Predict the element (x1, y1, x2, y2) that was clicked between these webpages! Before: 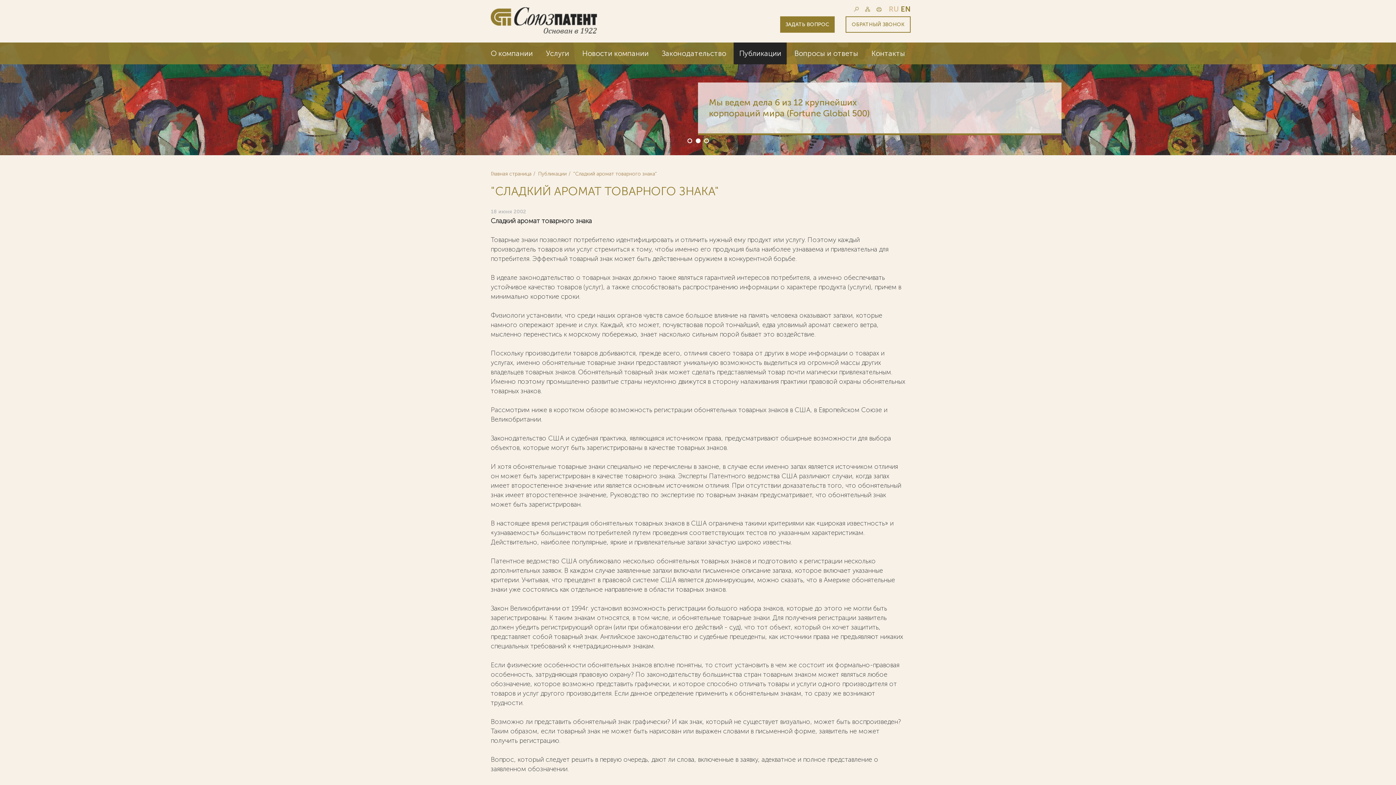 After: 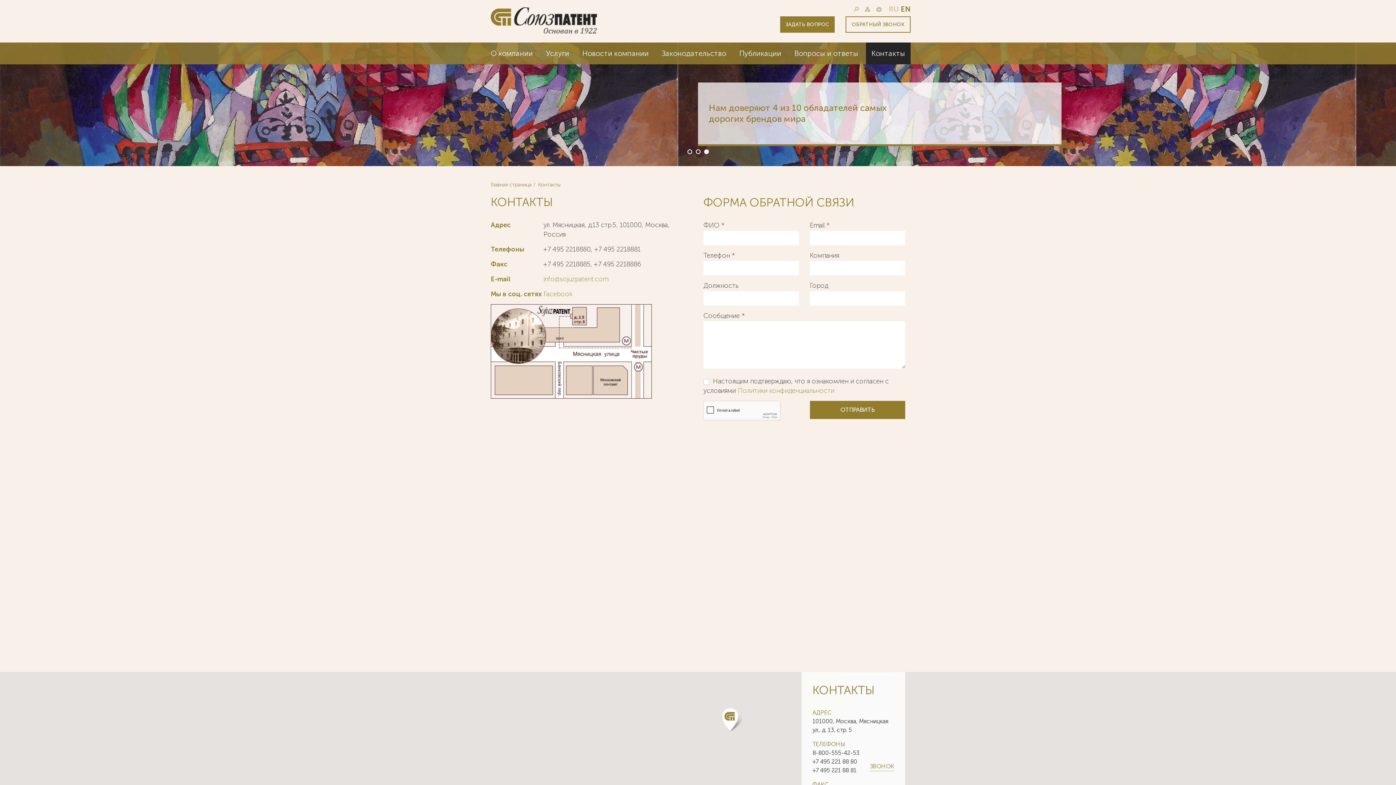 Action: label: Контакты bbox: (866, 42, 910, 64)